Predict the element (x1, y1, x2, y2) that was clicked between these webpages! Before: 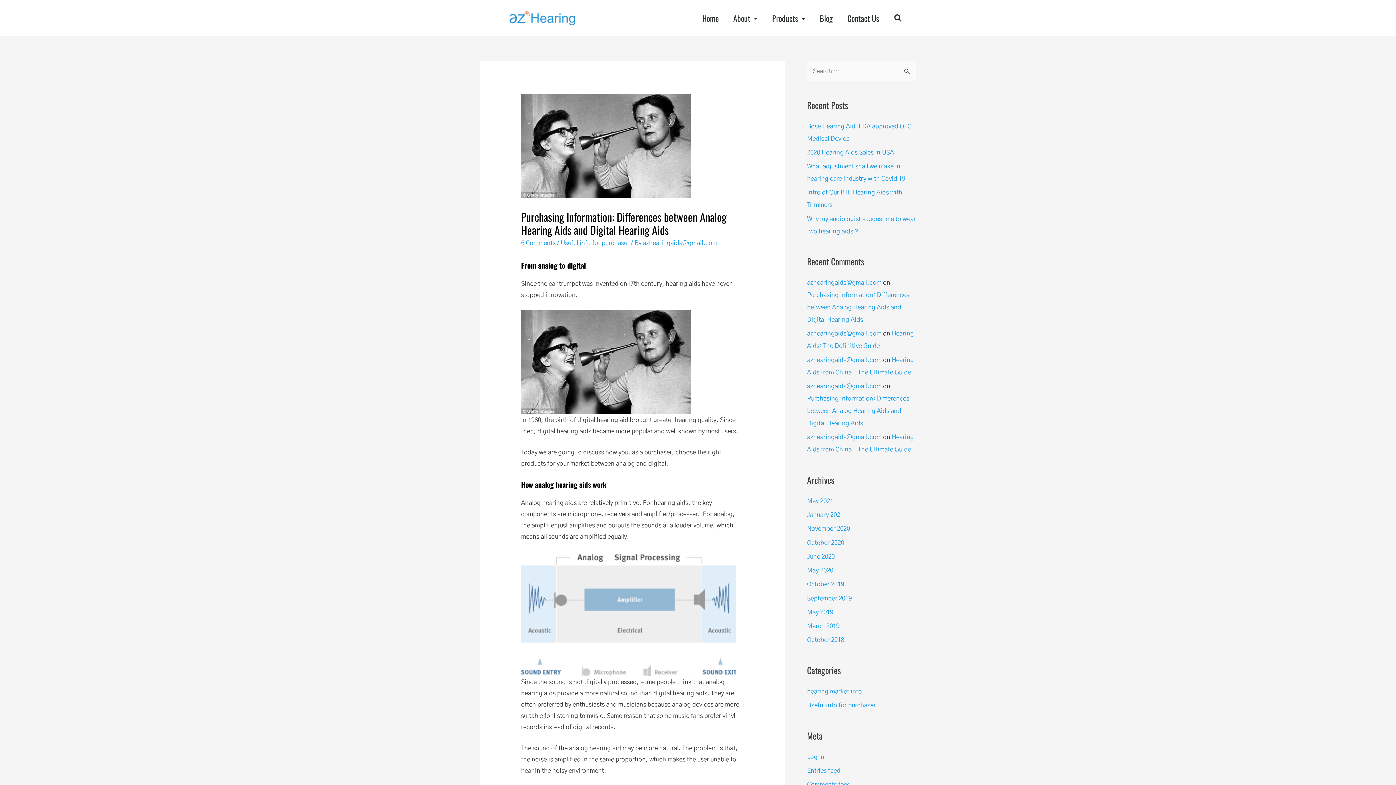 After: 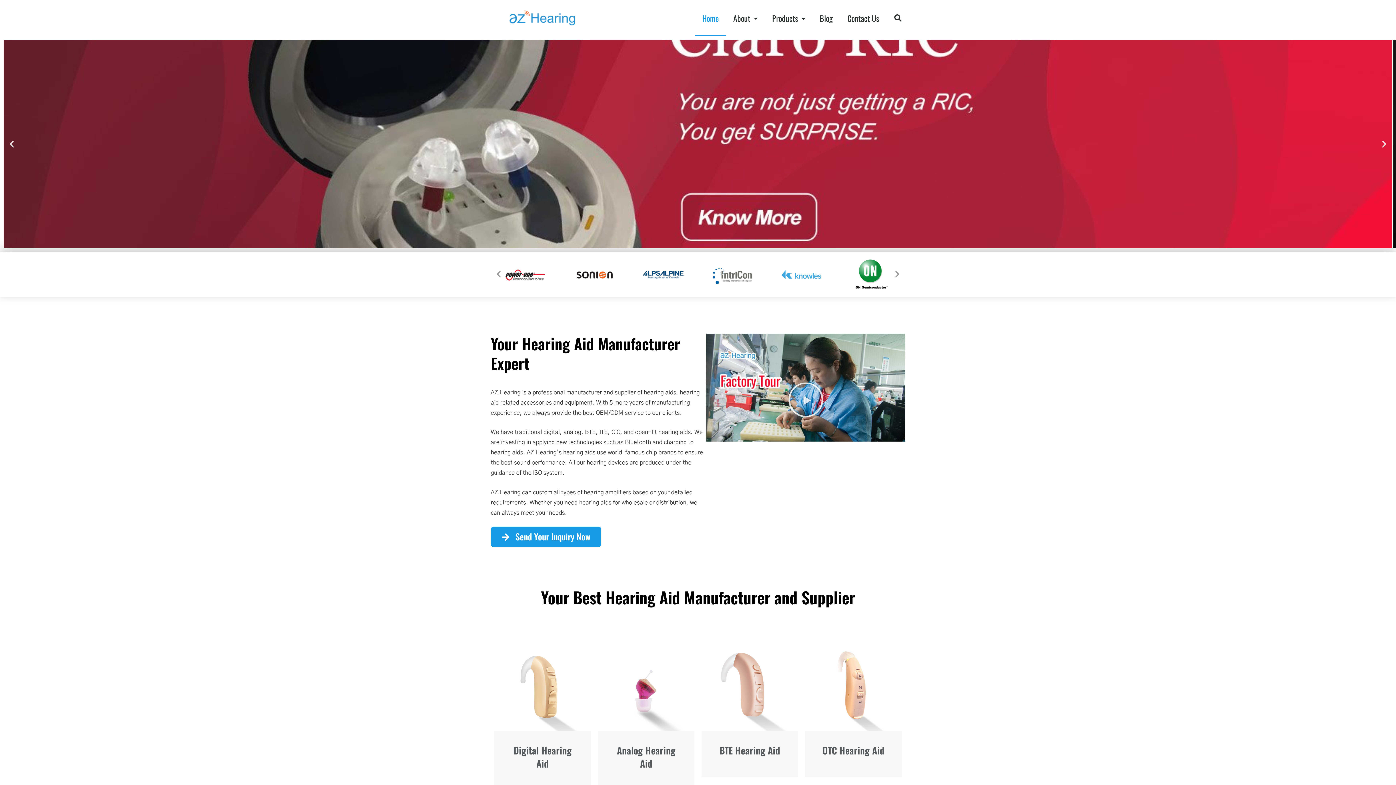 Action: bbox: (807, 279, 881, 285) label: azhearingaids@gmail.com